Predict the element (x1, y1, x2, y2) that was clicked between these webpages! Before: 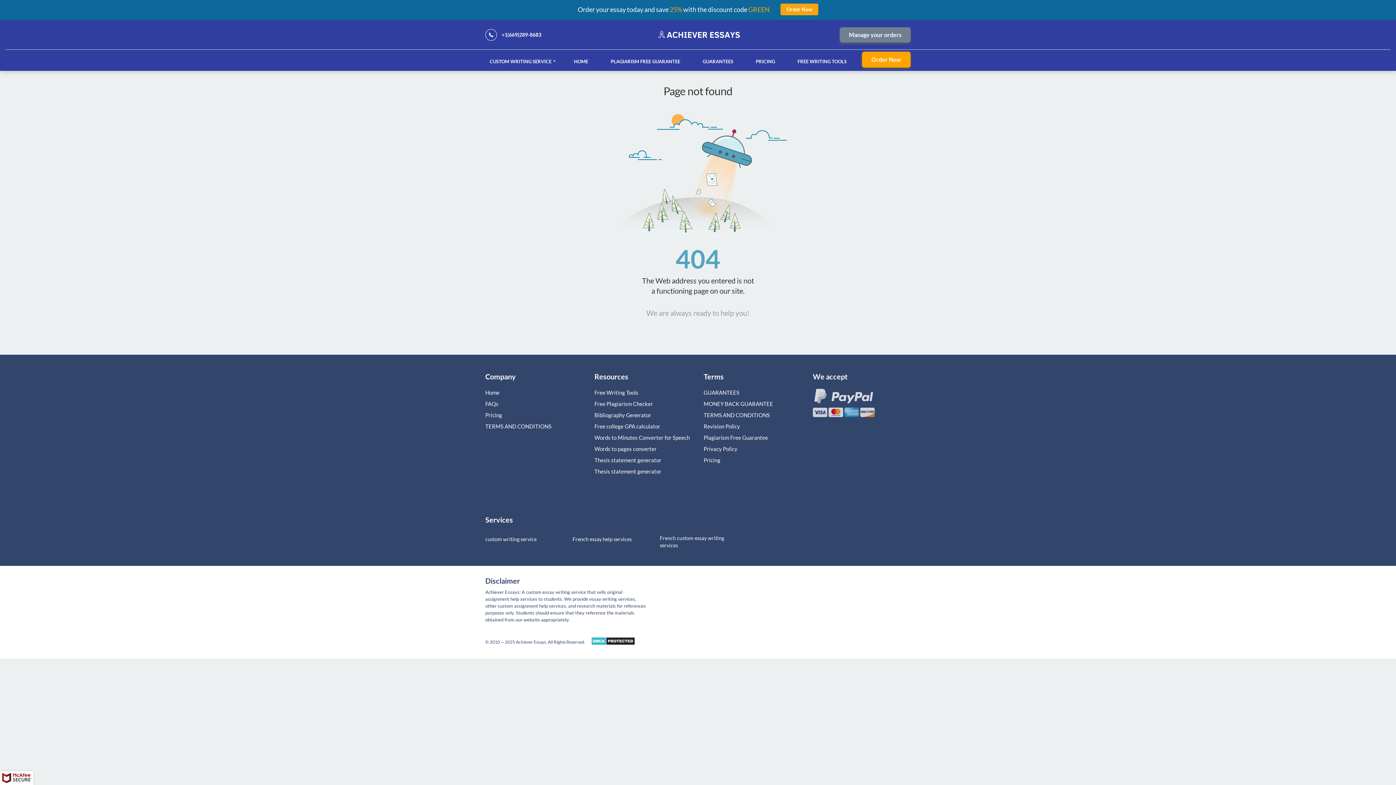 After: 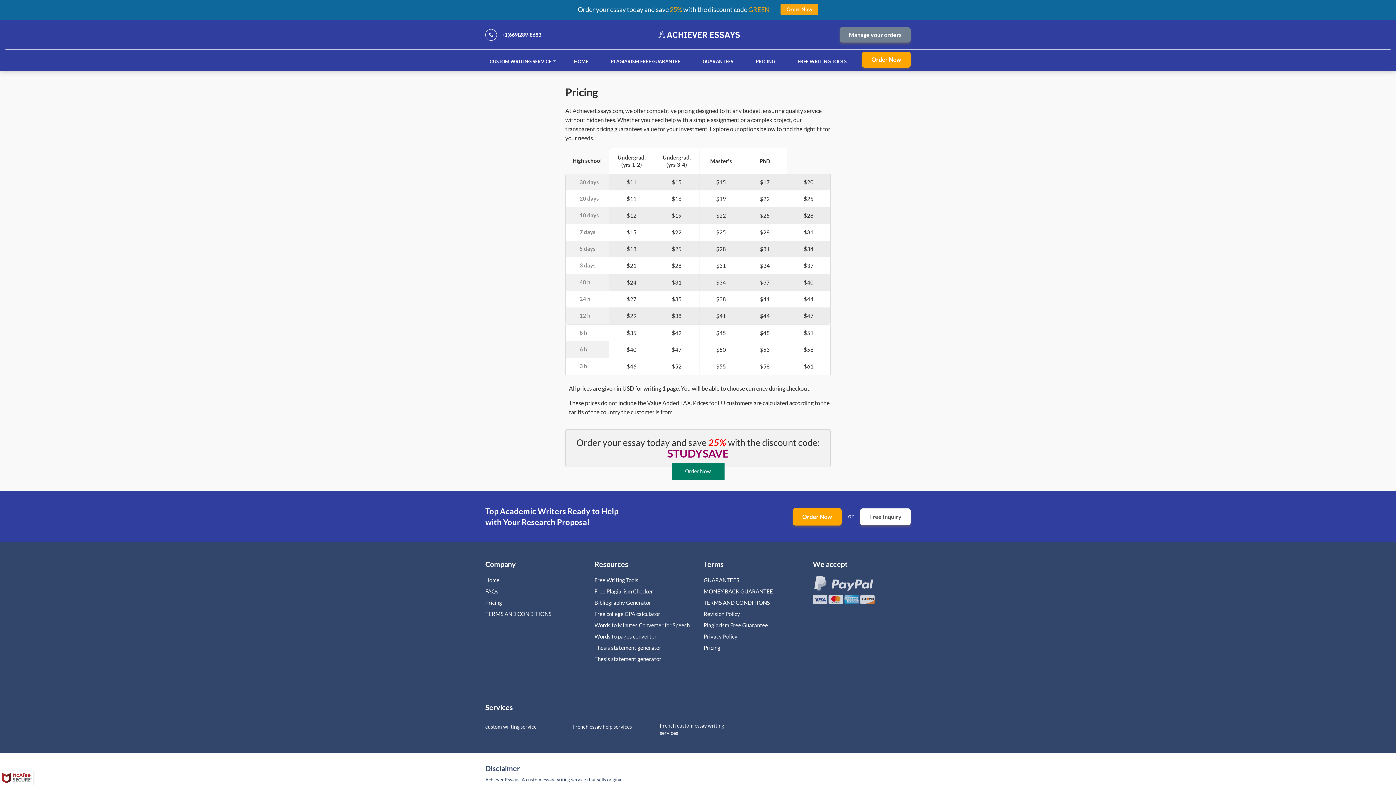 Action: bbox: (751, 49, 779, 72) label: PRICING